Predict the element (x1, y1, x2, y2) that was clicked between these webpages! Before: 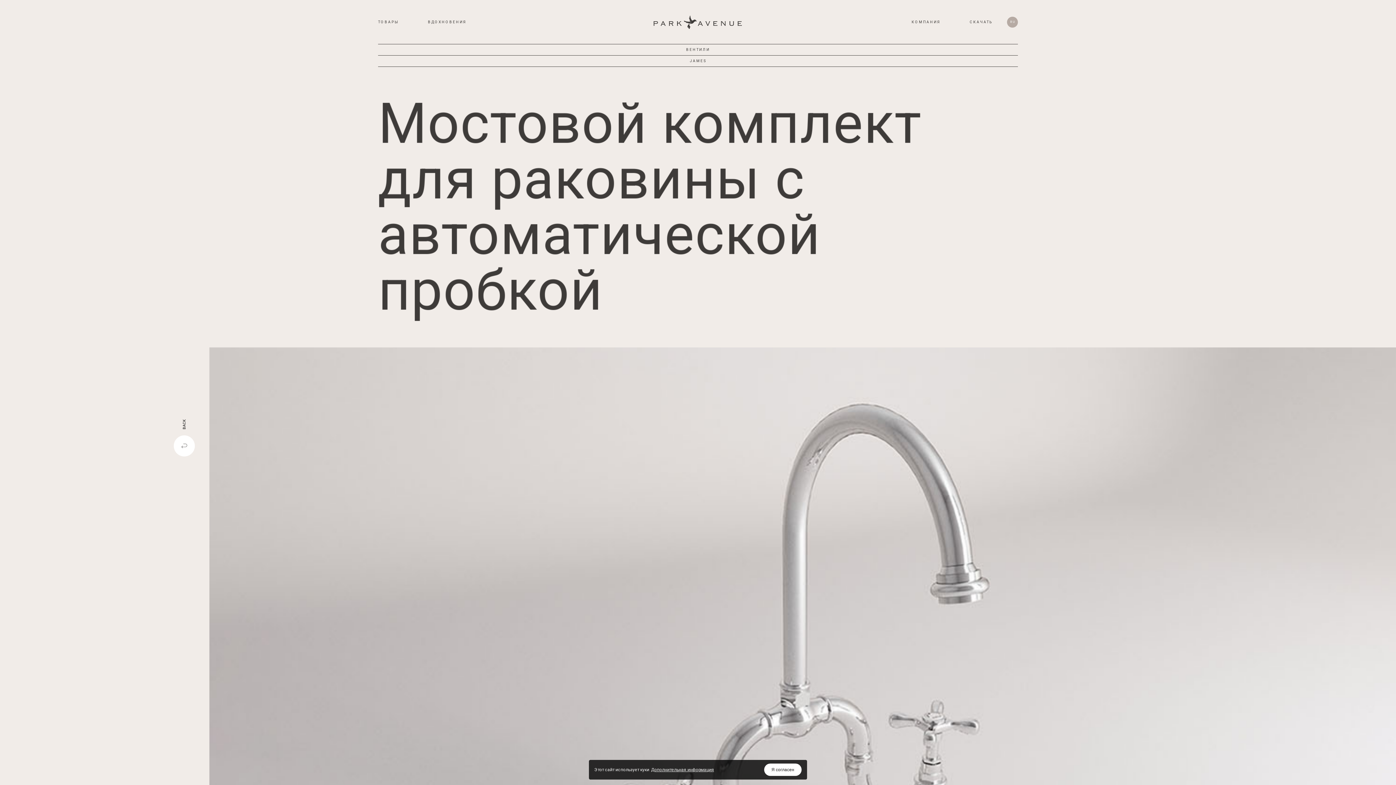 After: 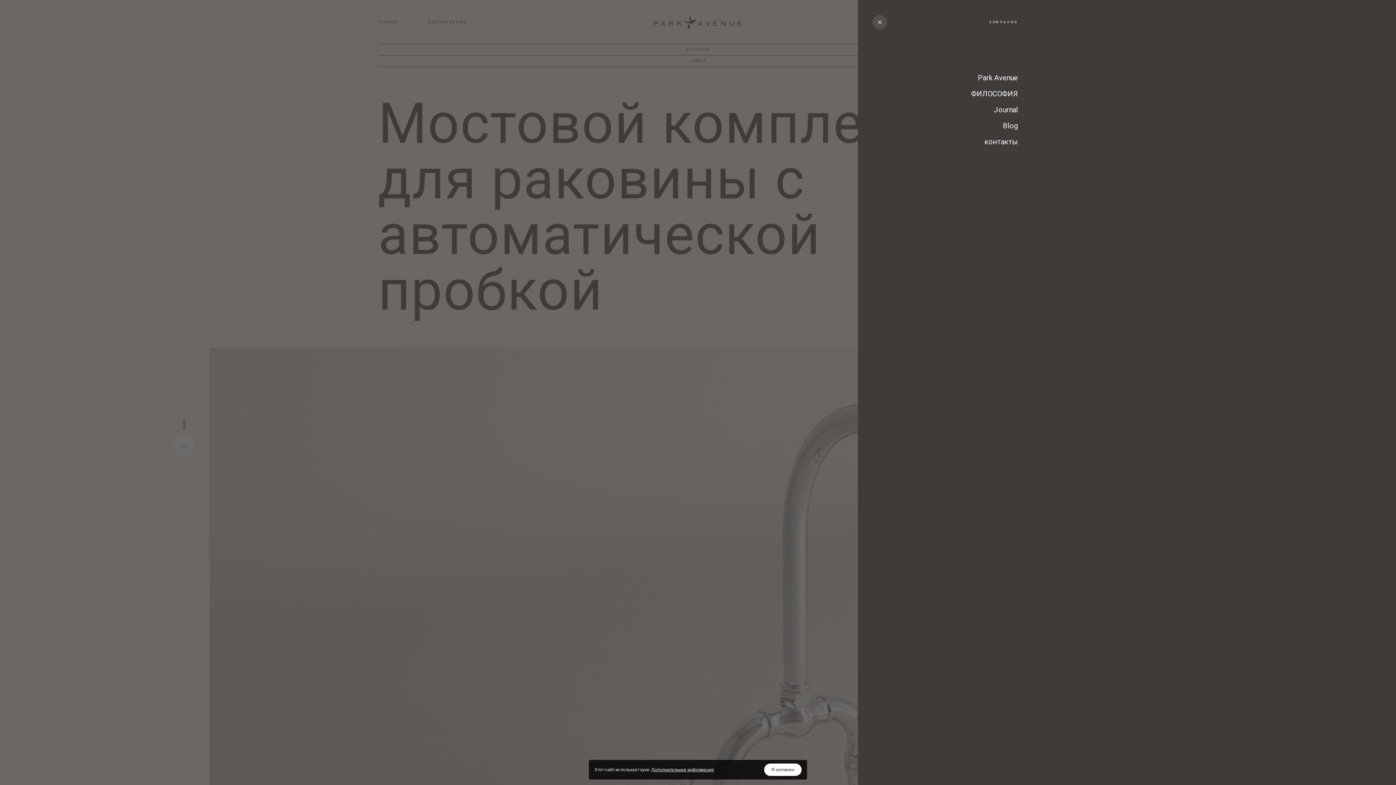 Action: label: КОМПАНИЯ bbox: (911, 20, 940, 23)